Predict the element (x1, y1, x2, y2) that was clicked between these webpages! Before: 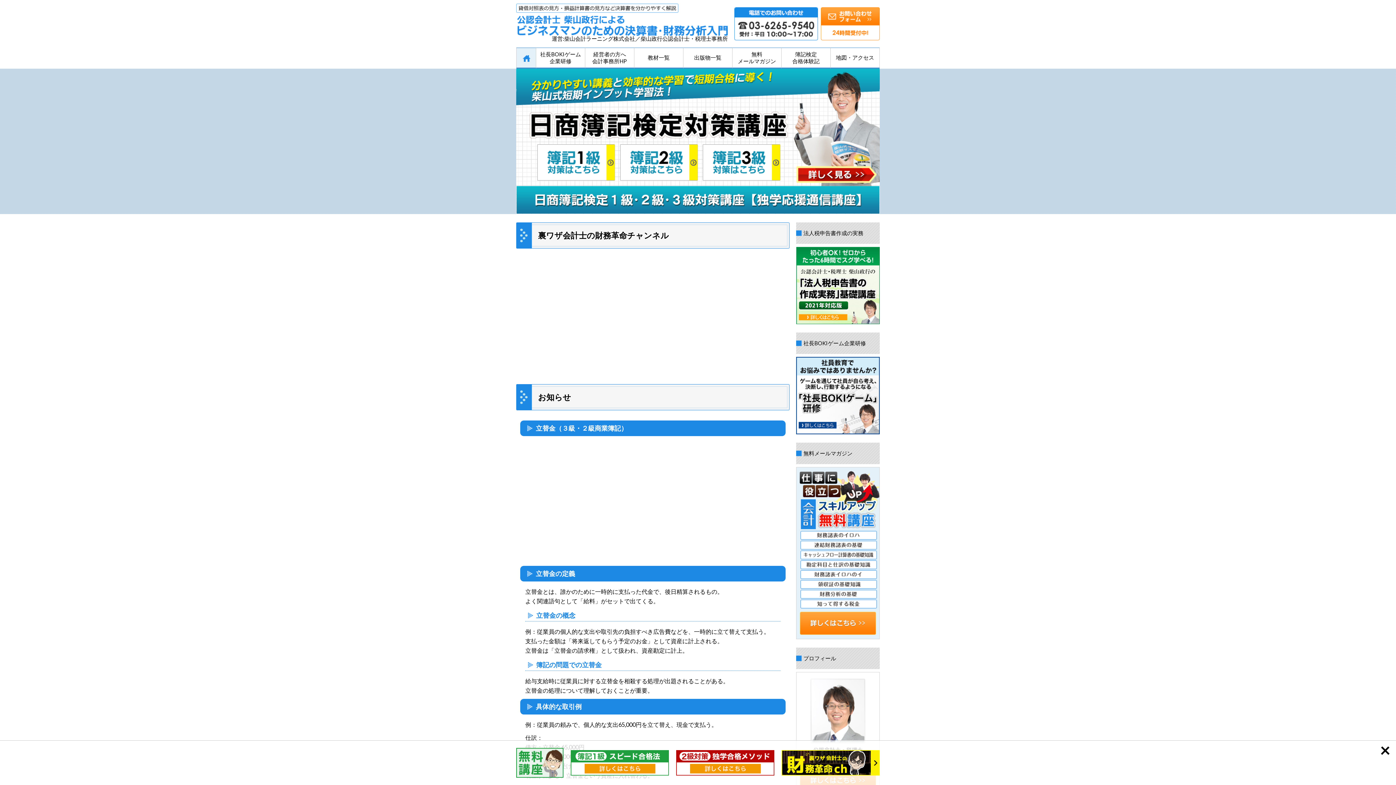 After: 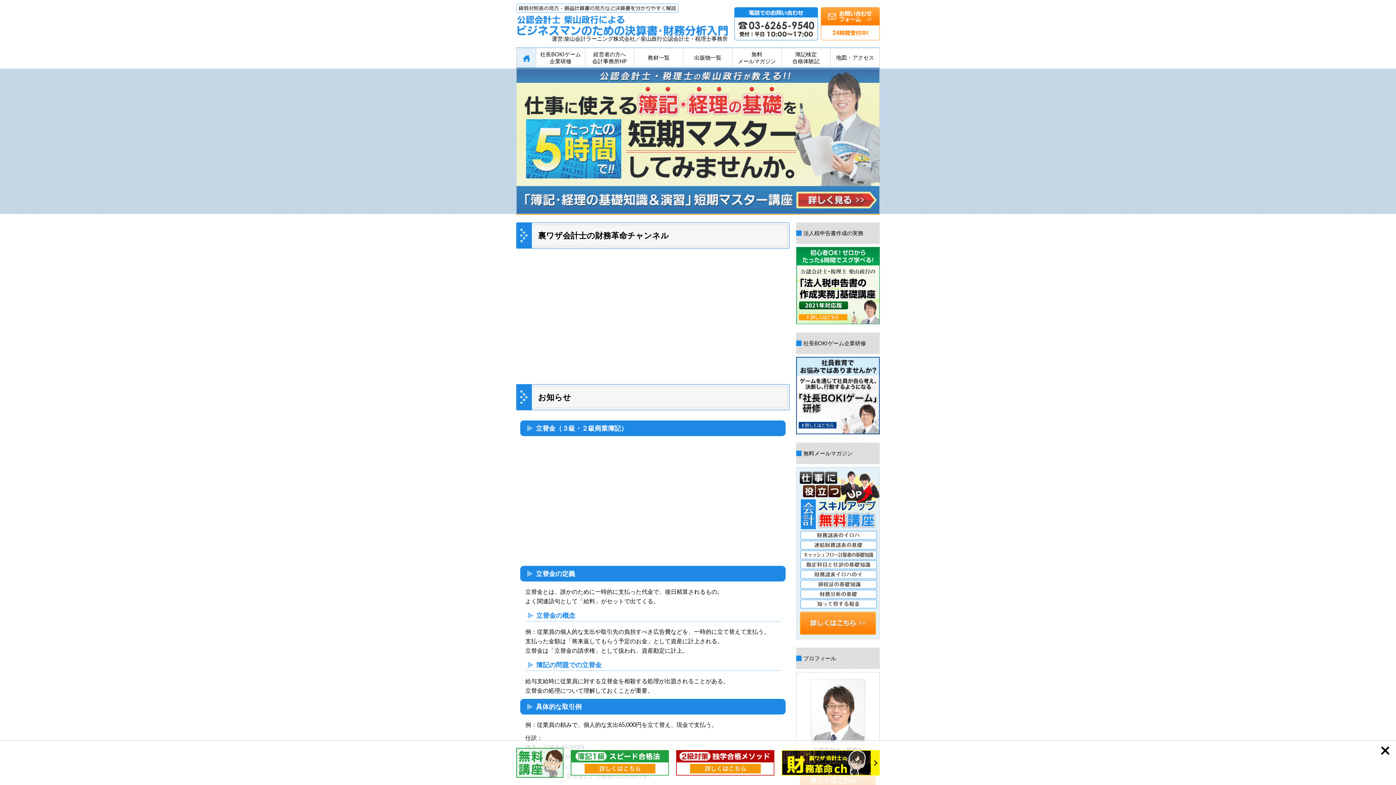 Action: bbox: (516, 68, 880, 214)